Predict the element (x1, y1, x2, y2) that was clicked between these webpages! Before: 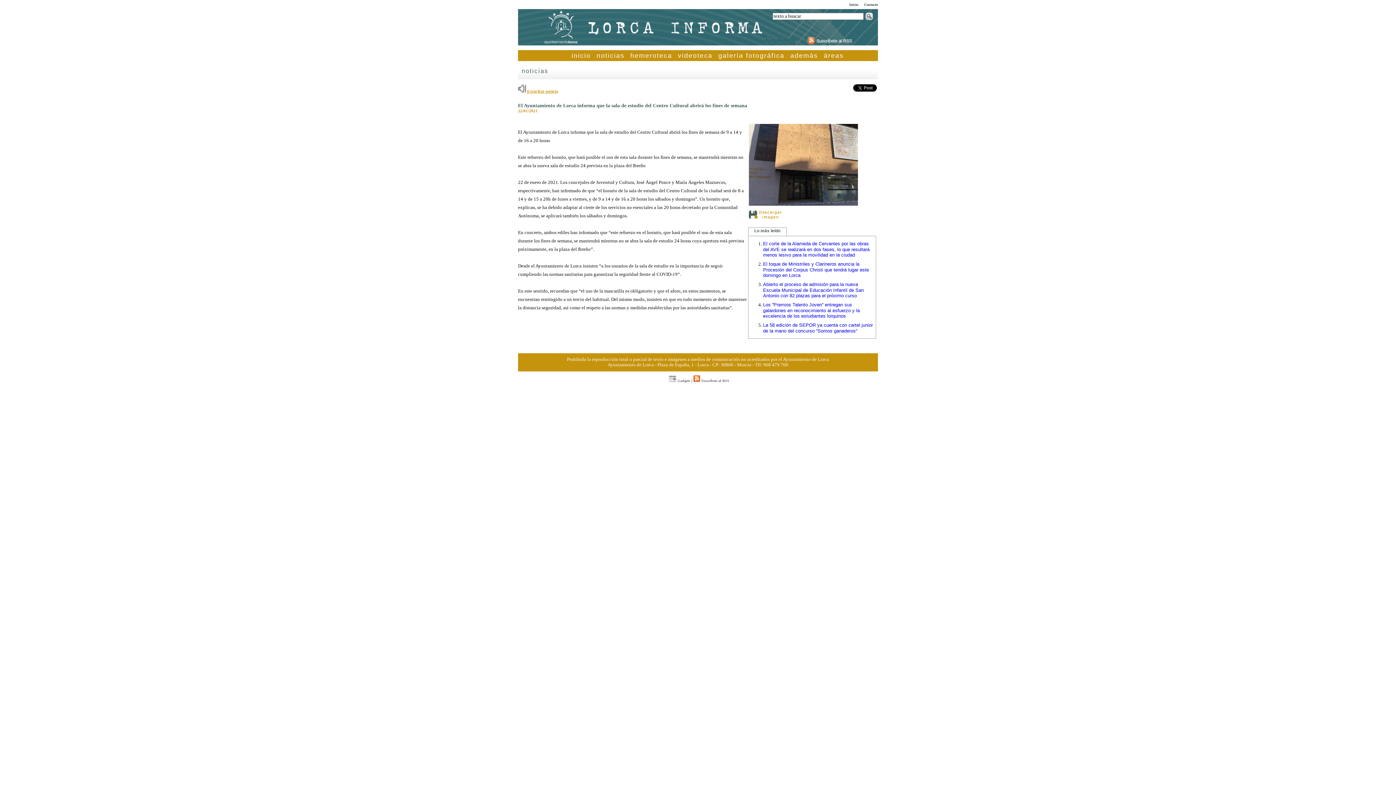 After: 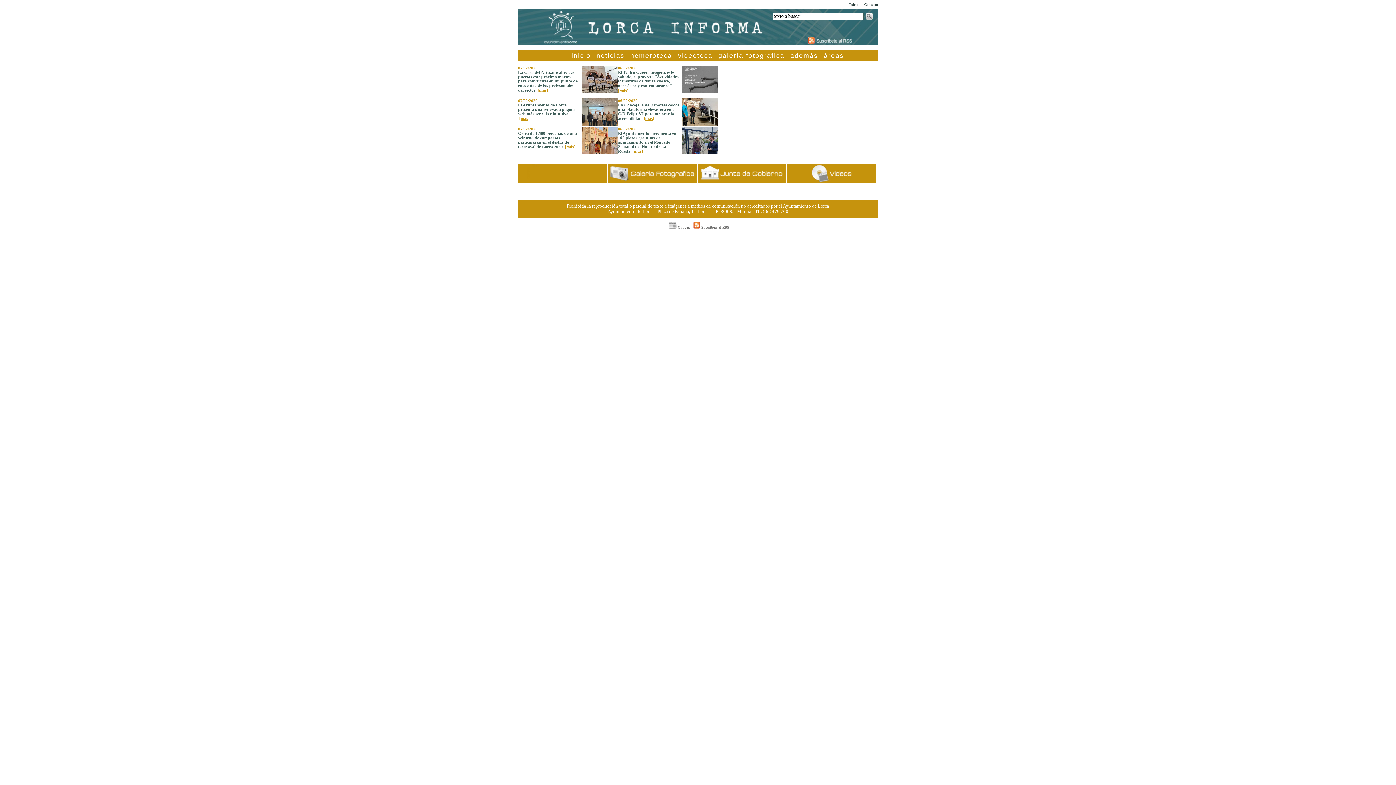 Action: bbox: (571, 51, 590, 59) label: inicio